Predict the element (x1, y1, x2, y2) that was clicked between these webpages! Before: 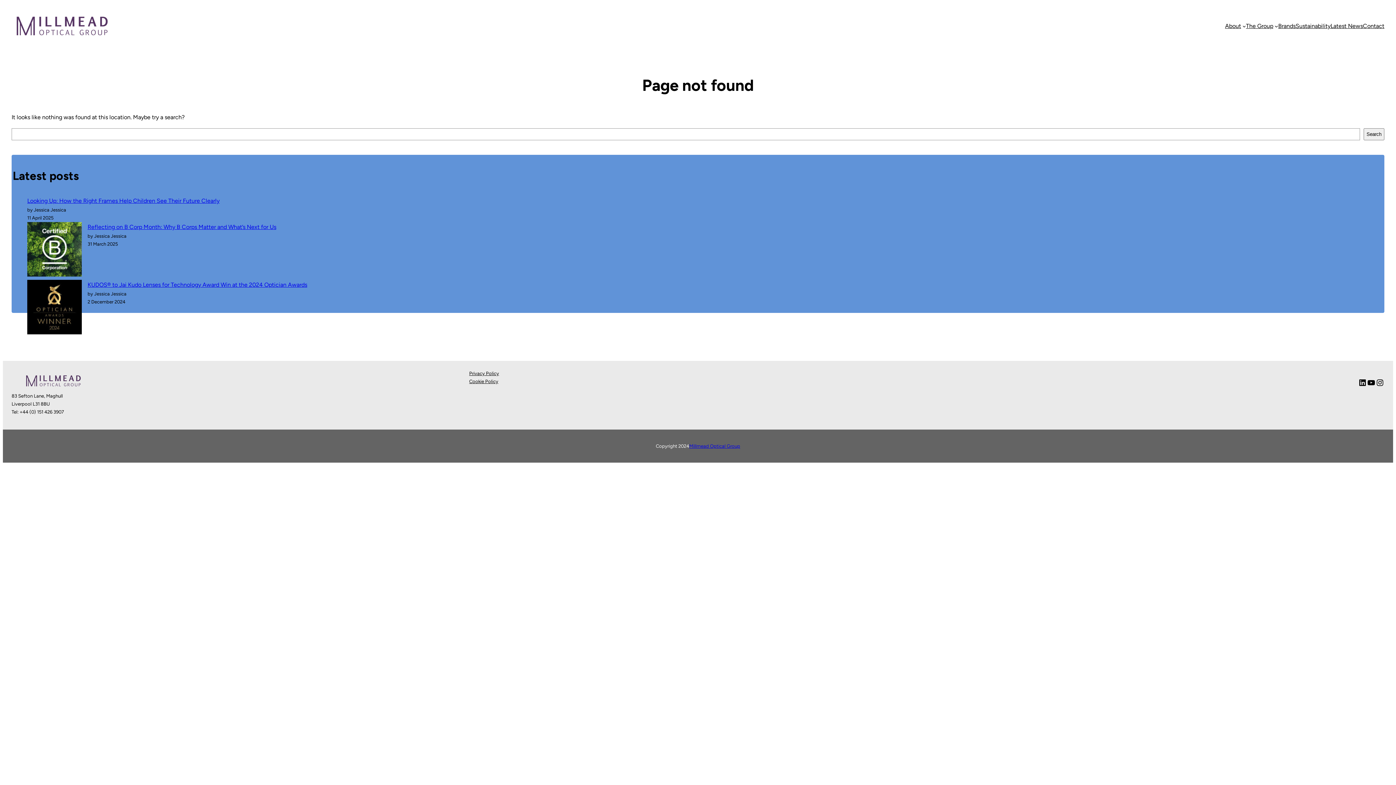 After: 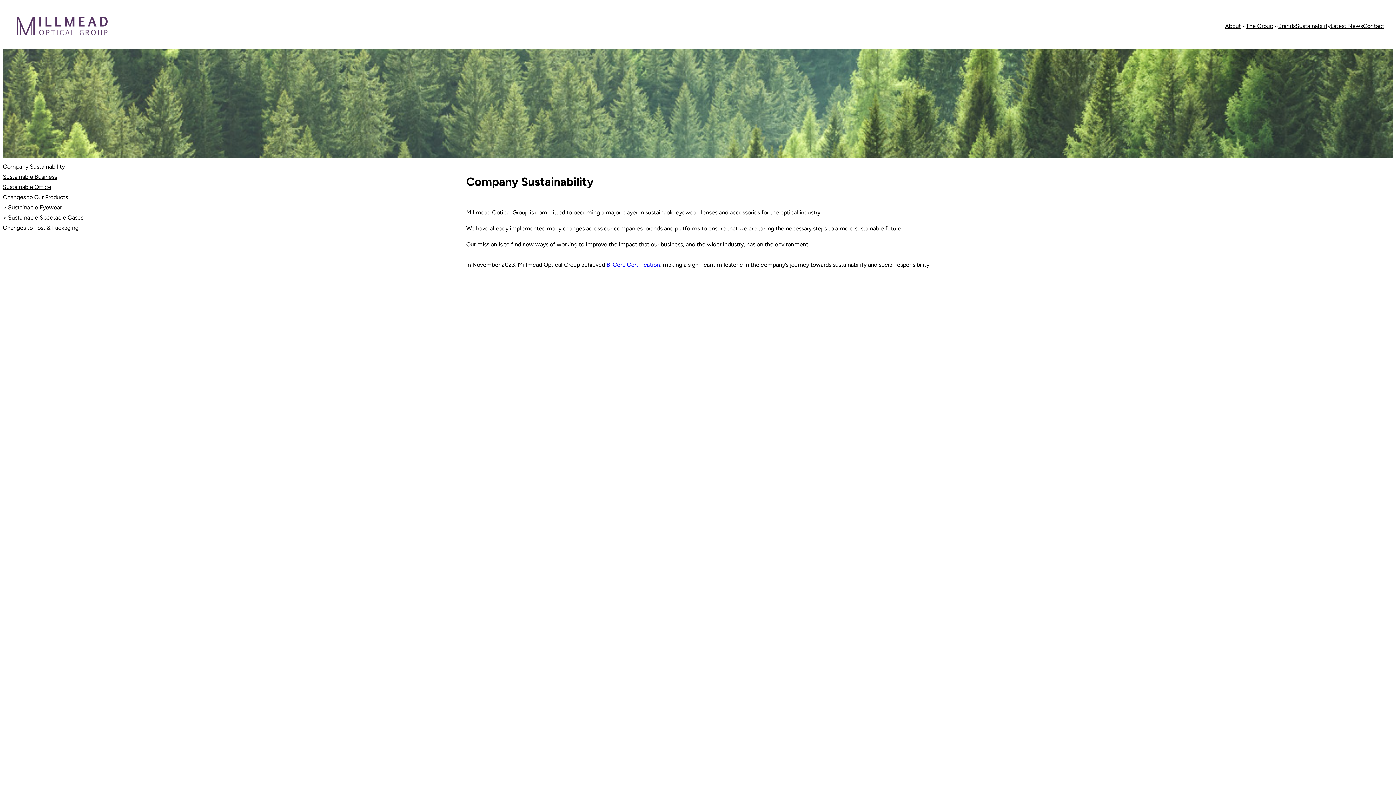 Action: bbox: (1296, 20, 1330, 31) label: Sustainability